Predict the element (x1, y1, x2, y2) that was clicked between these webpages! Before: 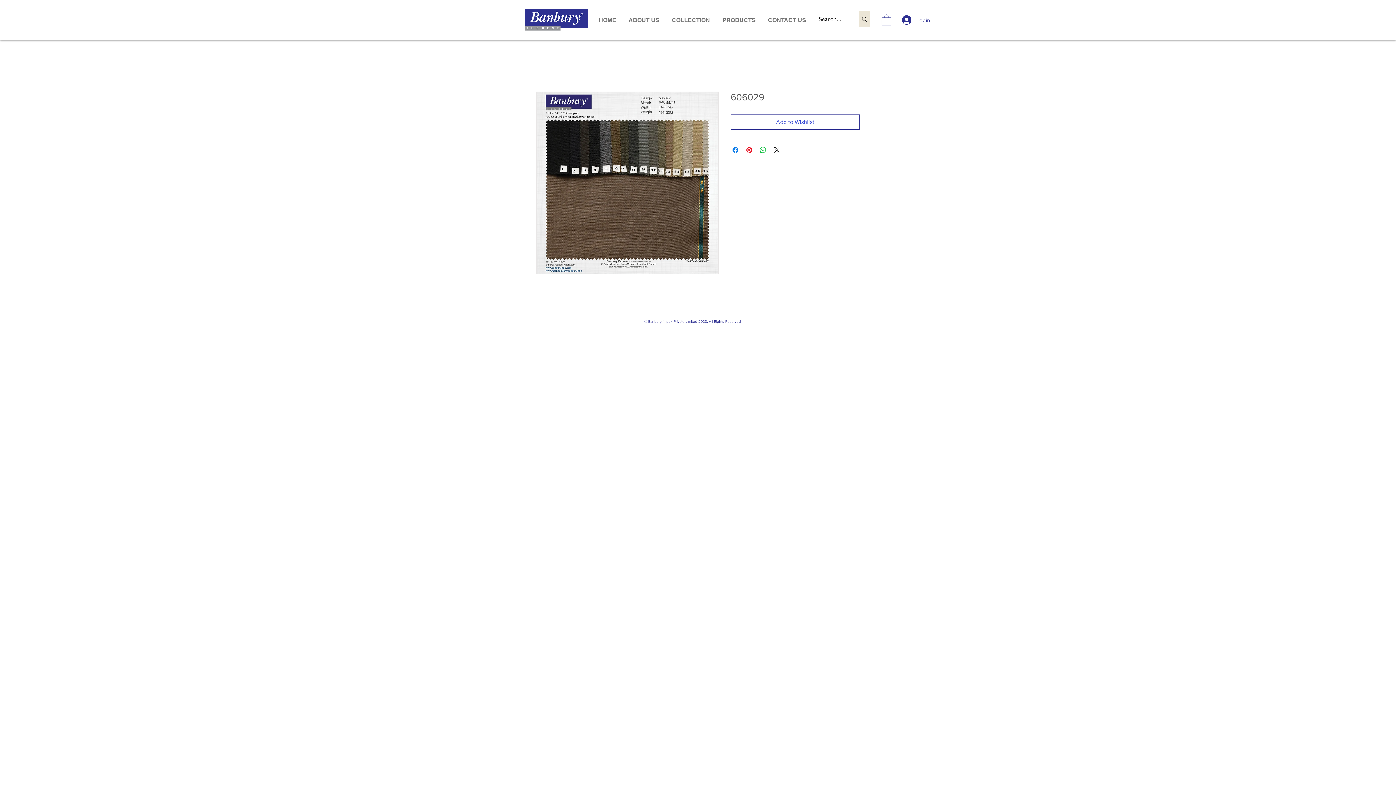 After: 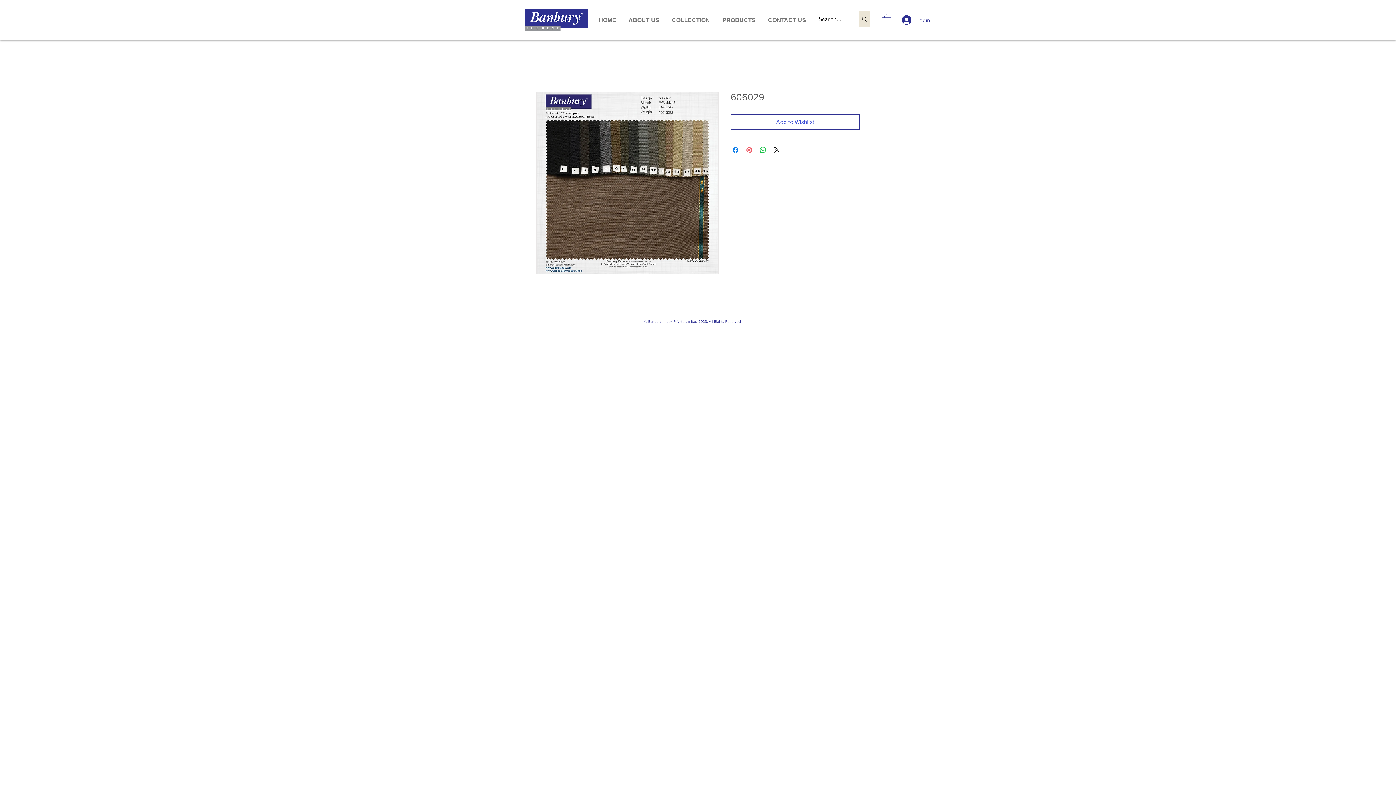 Action: label: Pin on Pinterest bbox: (745, 145, 753, 154)